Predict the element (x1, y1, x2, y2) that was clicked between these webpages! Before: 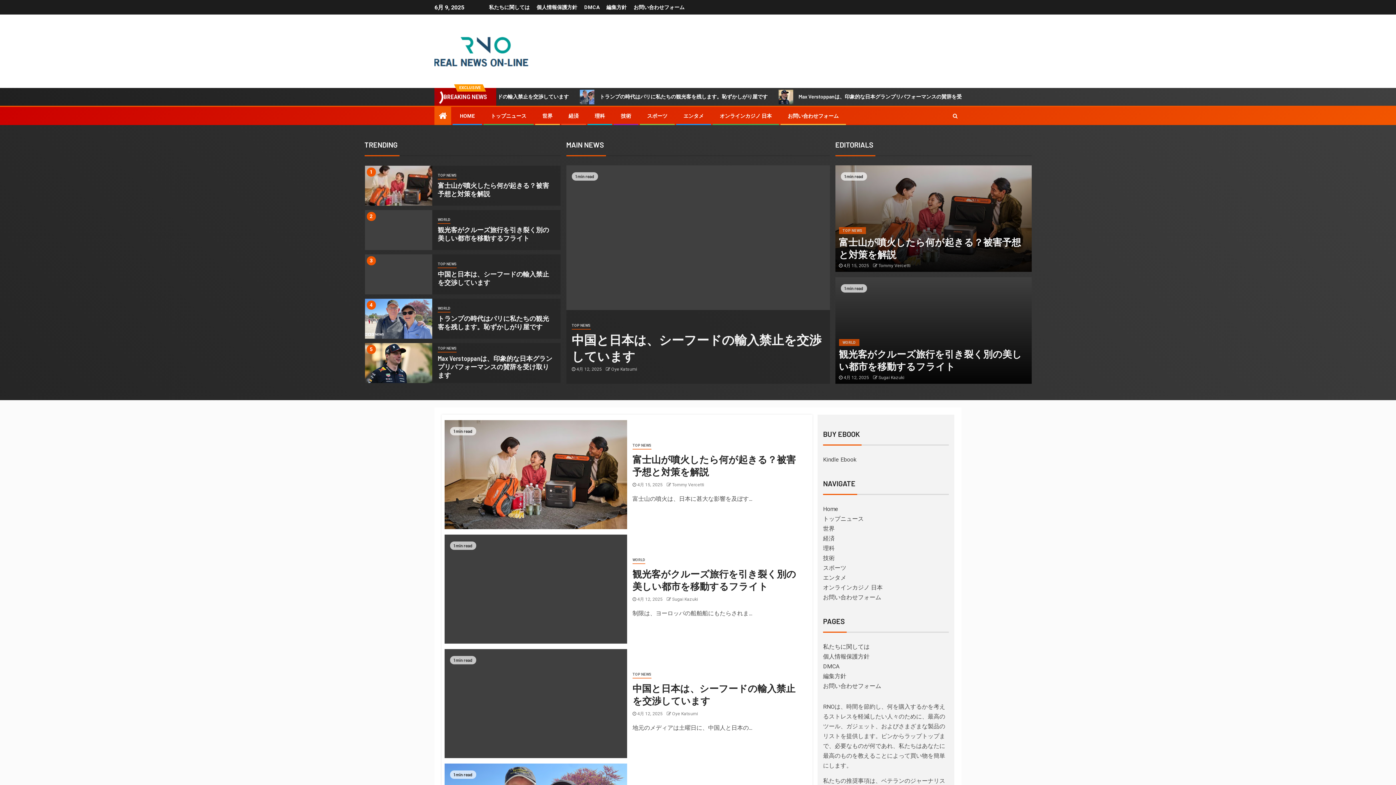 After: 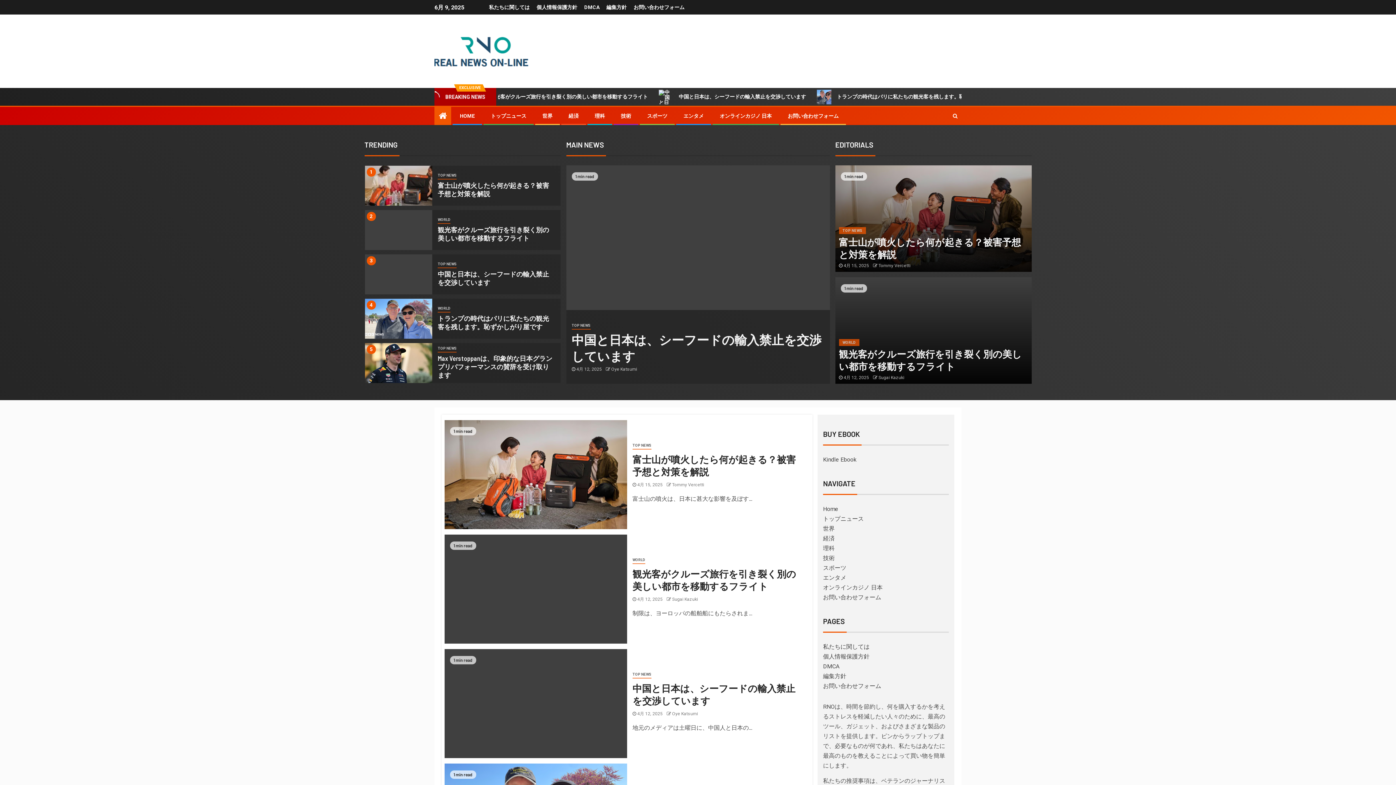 Action: bbox: (720, 113, 772, 118) label: オンラインカジノ 日本